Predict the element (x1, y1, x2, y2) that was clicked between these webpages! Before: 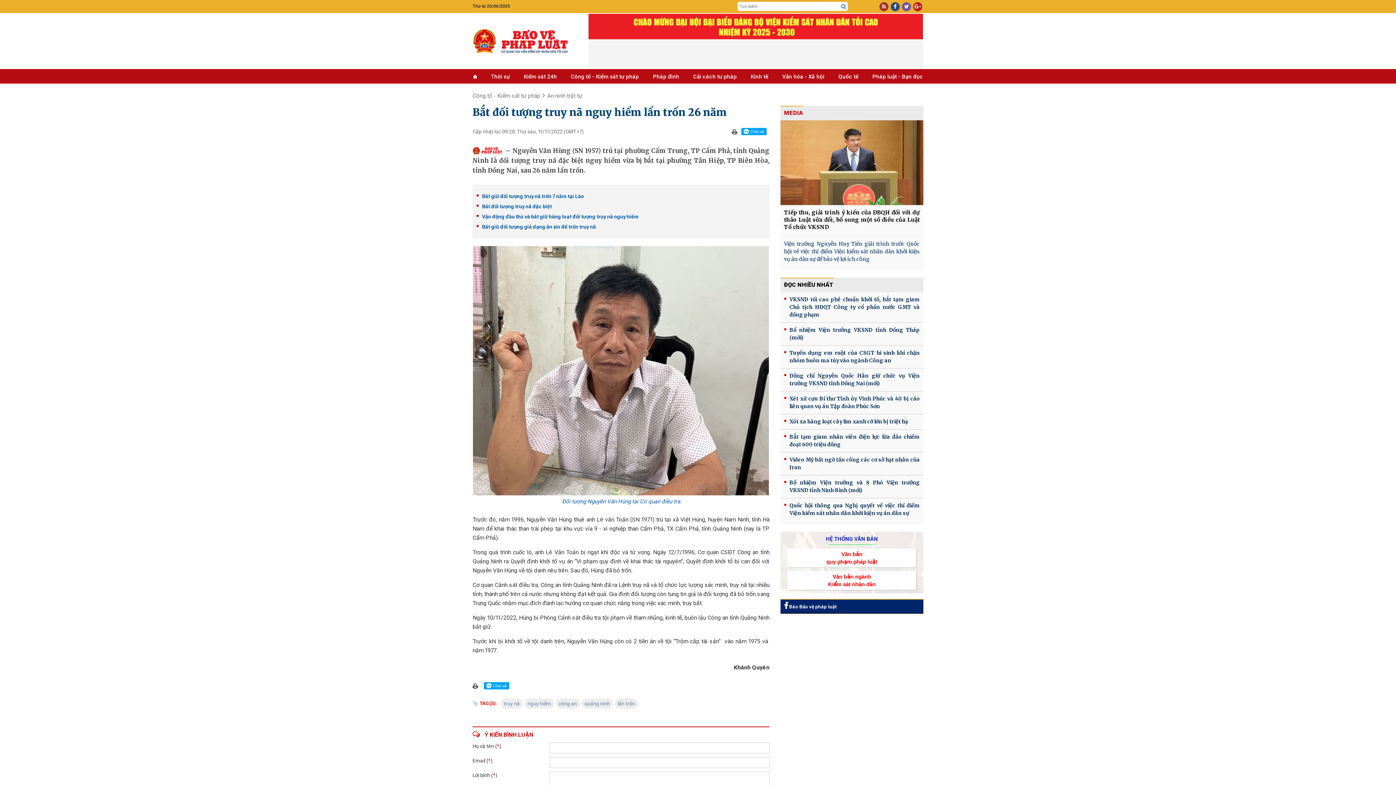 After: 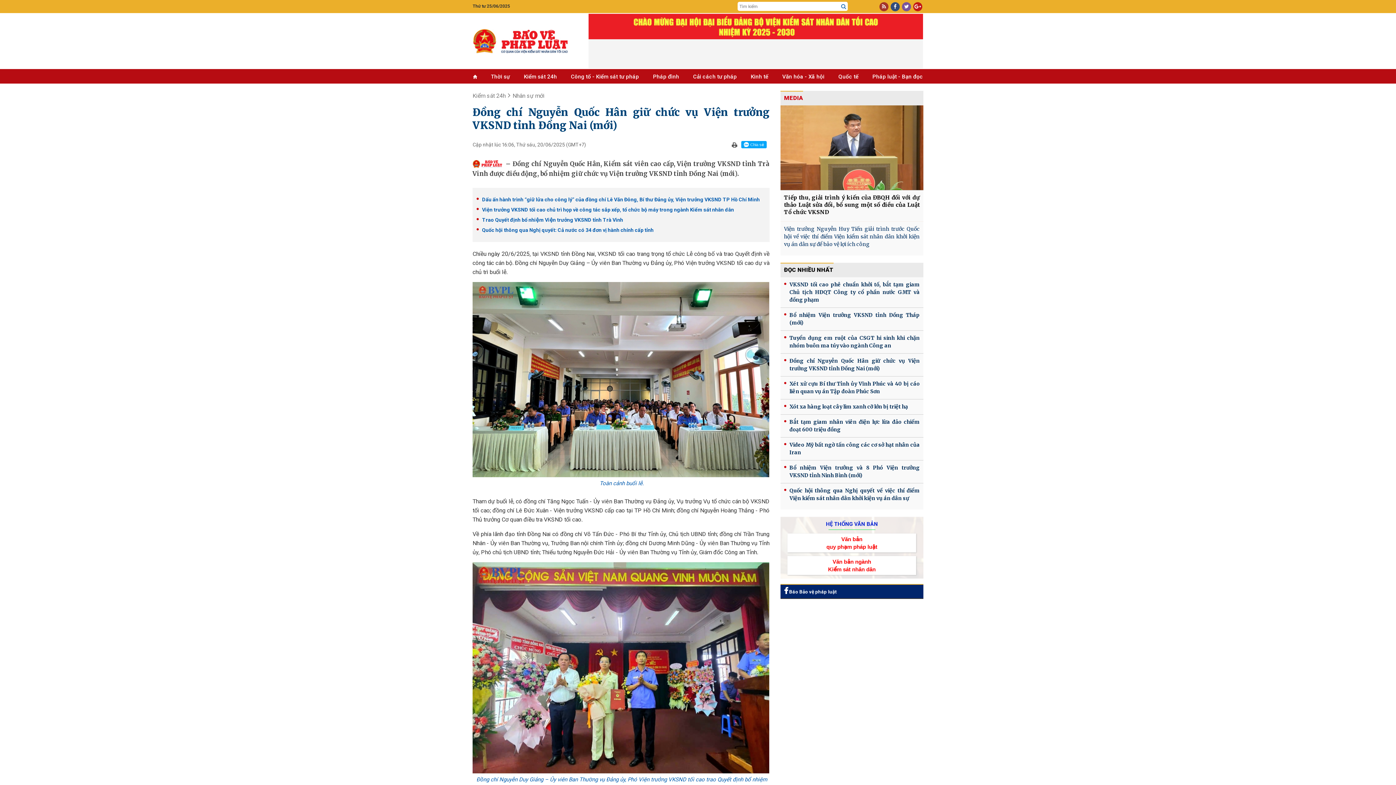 Action: label: Đồng chí Nguyễn Quốc Hân giữ chức vụ Viện trưởng VKSND tỉnh Đồng Nai (mới) bbox: (780, 368, 923, 391)